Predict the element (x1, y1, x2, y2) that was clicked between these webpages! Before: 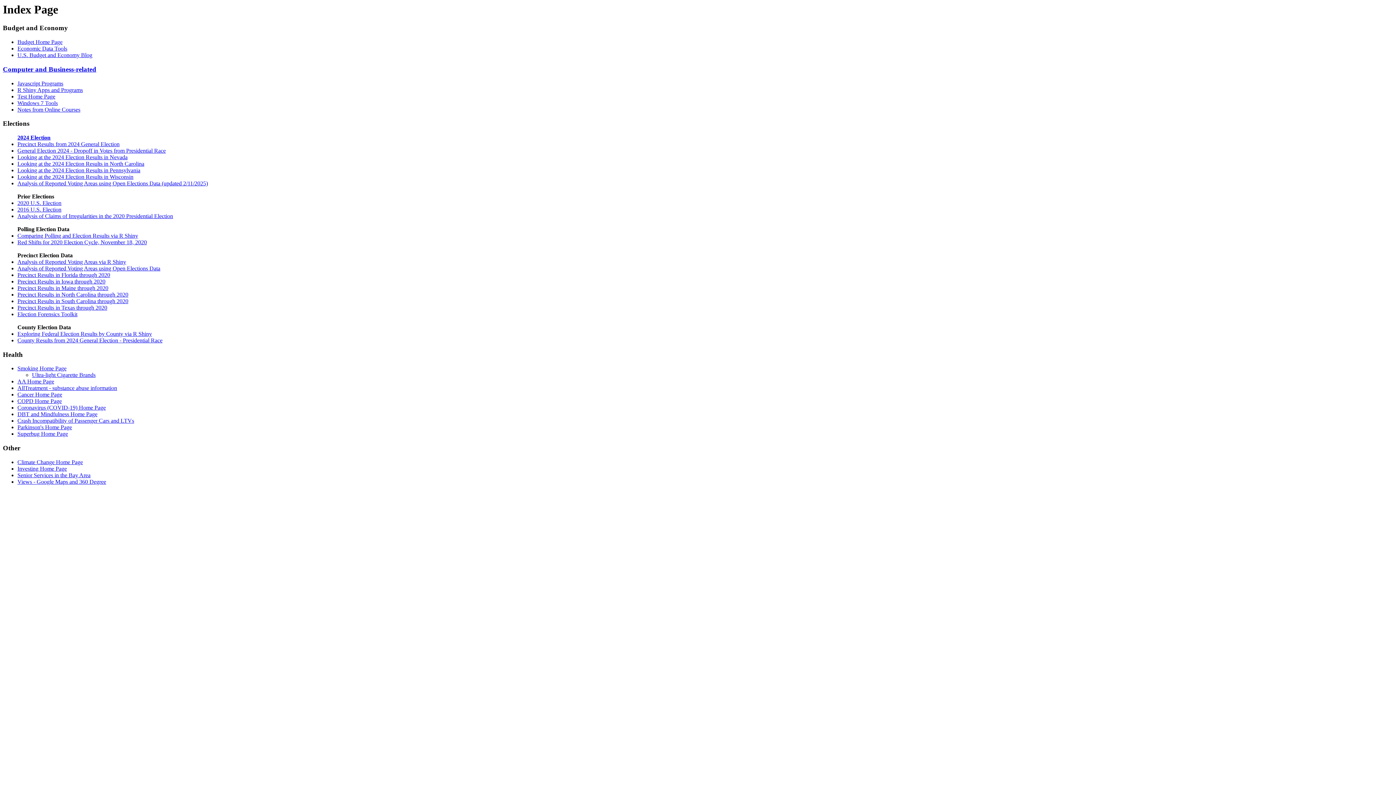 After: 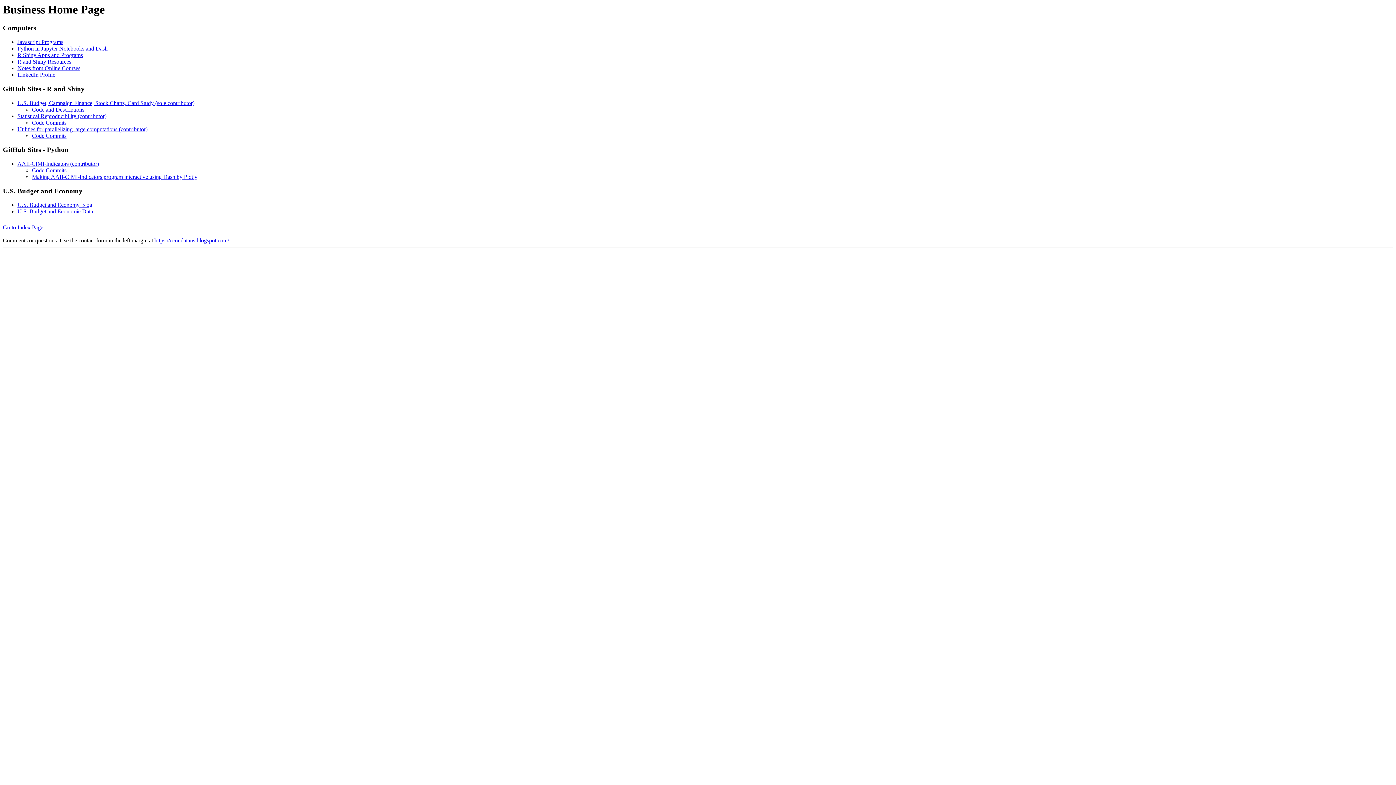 Action: bbox: (2, 65, 96, 73) label: Computer and Business-related